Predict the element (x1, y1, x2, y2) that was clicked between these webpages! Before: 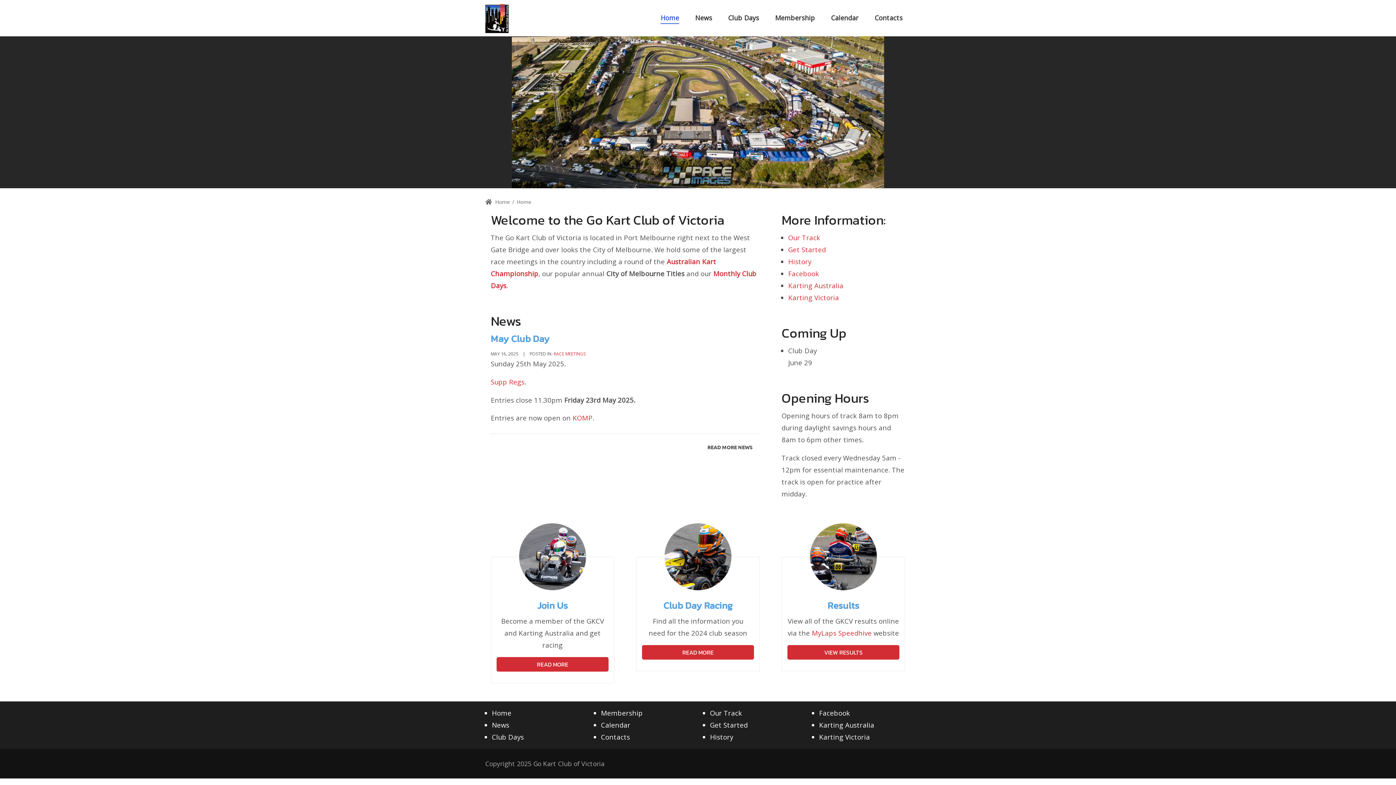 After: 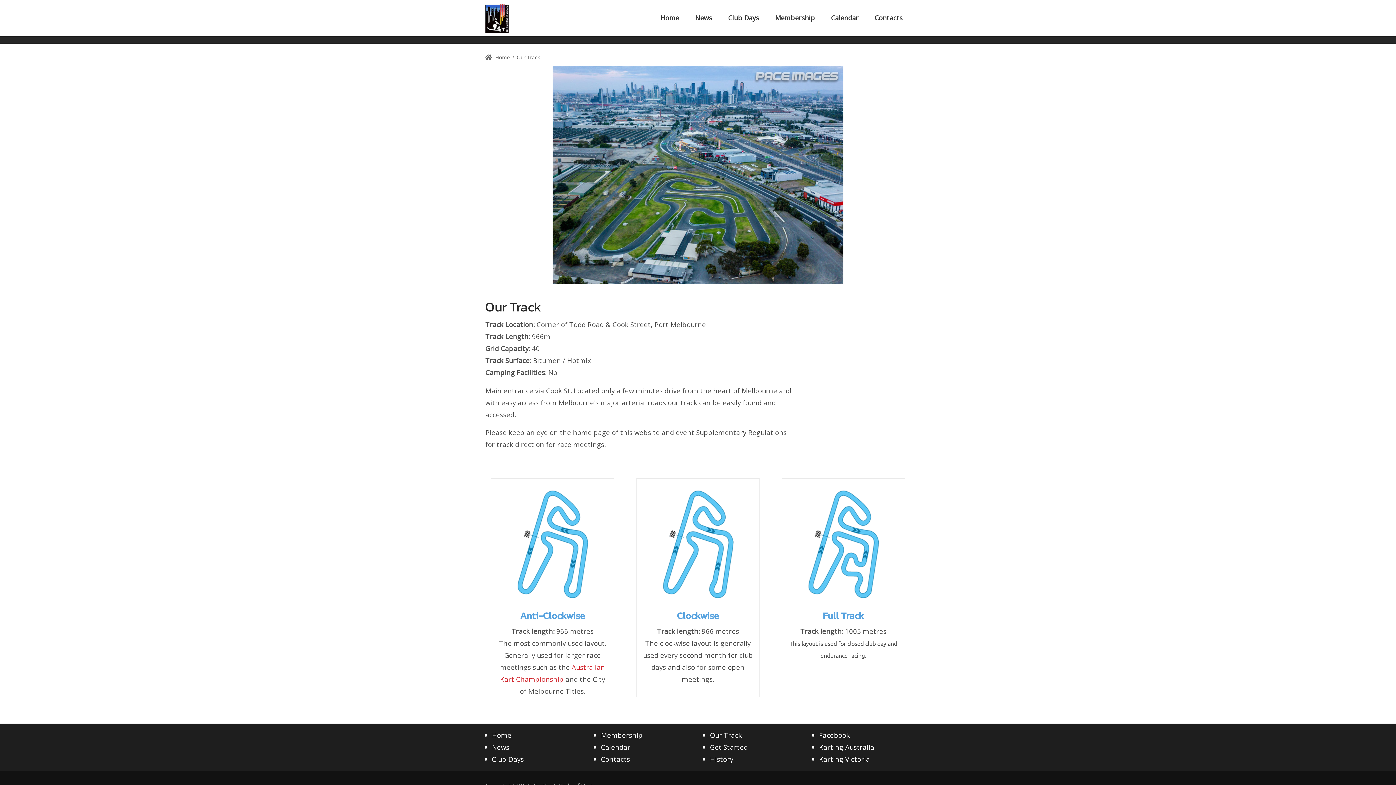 Action: label: Our Track bbox: (788, 233, 820, 242)